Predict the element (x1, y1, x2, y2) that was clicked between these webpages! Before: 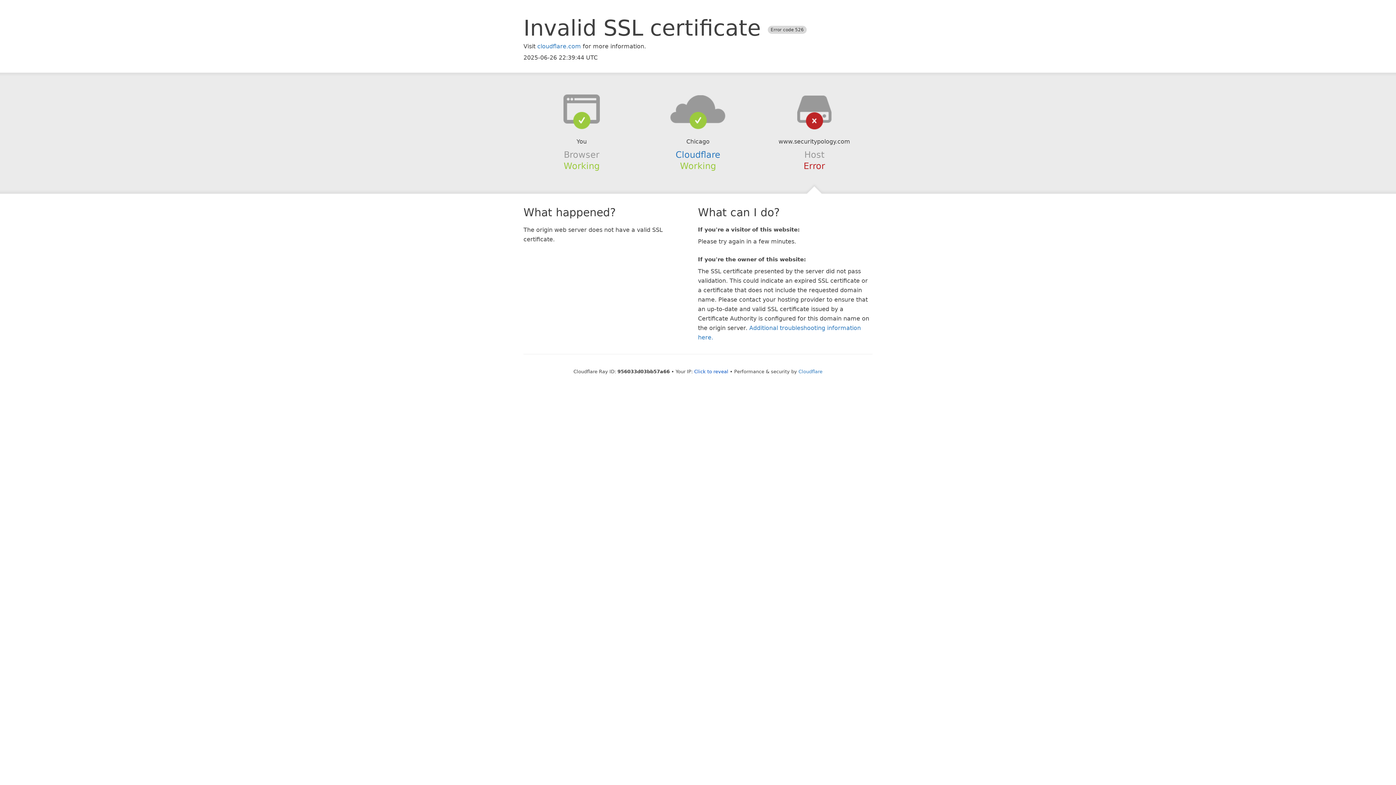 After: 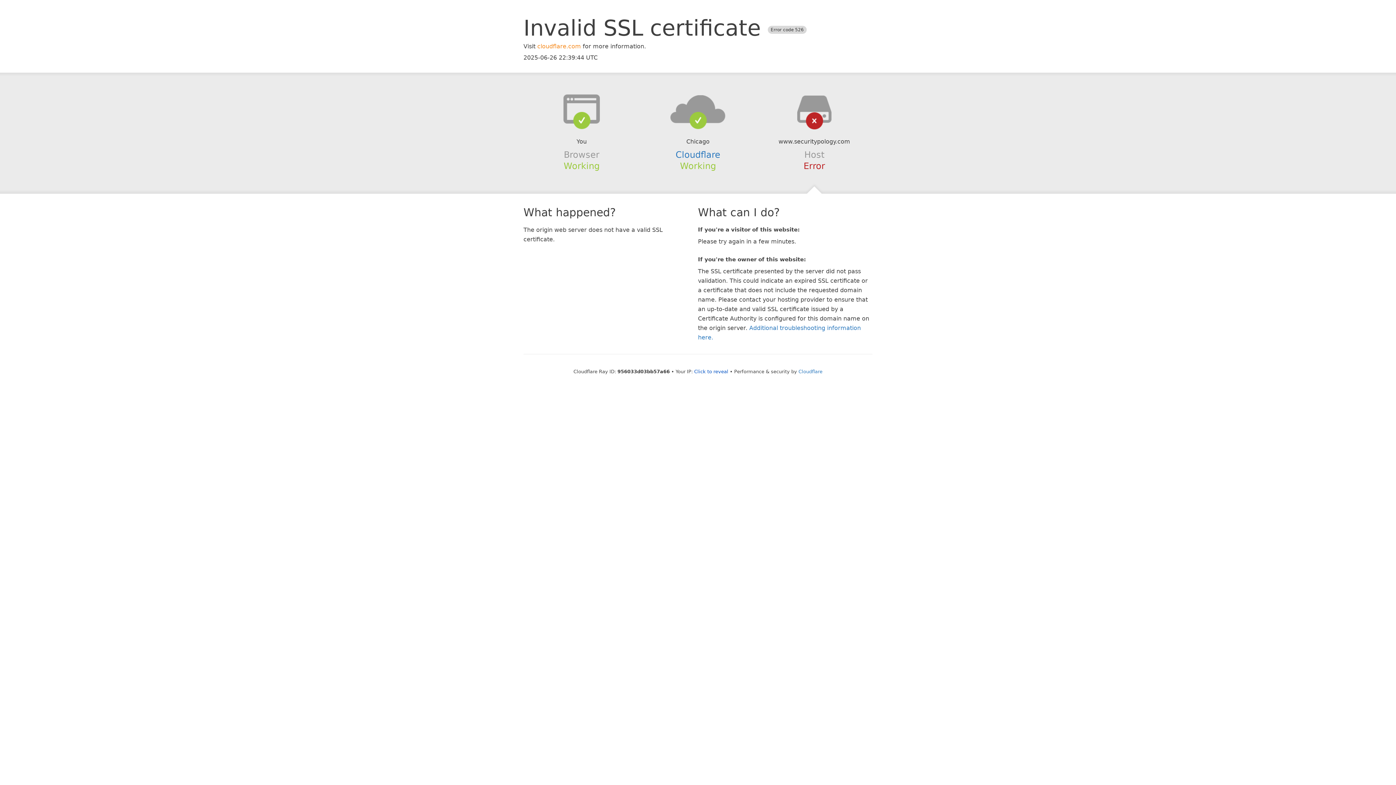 Action: label: cloudflare.com bbox: (537, 42, 581, 49)